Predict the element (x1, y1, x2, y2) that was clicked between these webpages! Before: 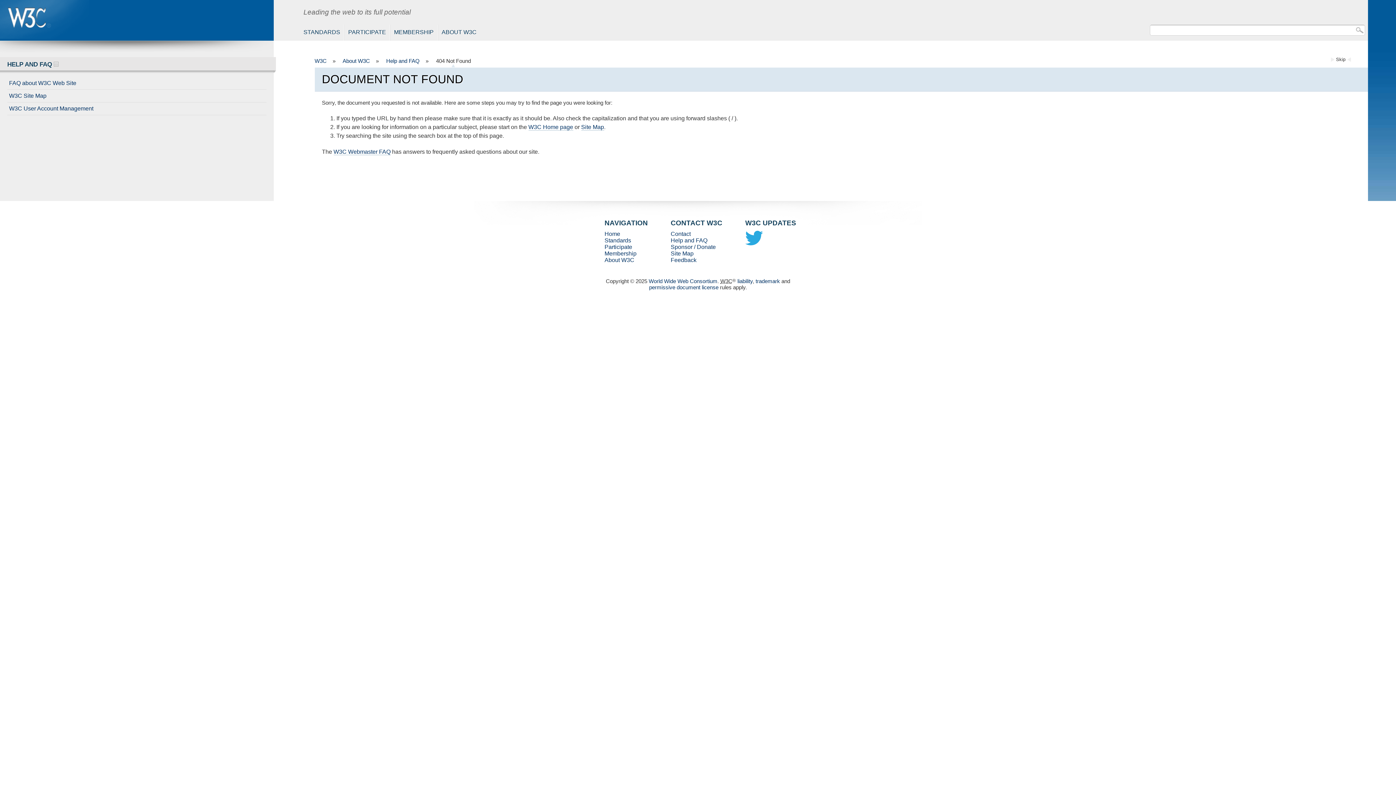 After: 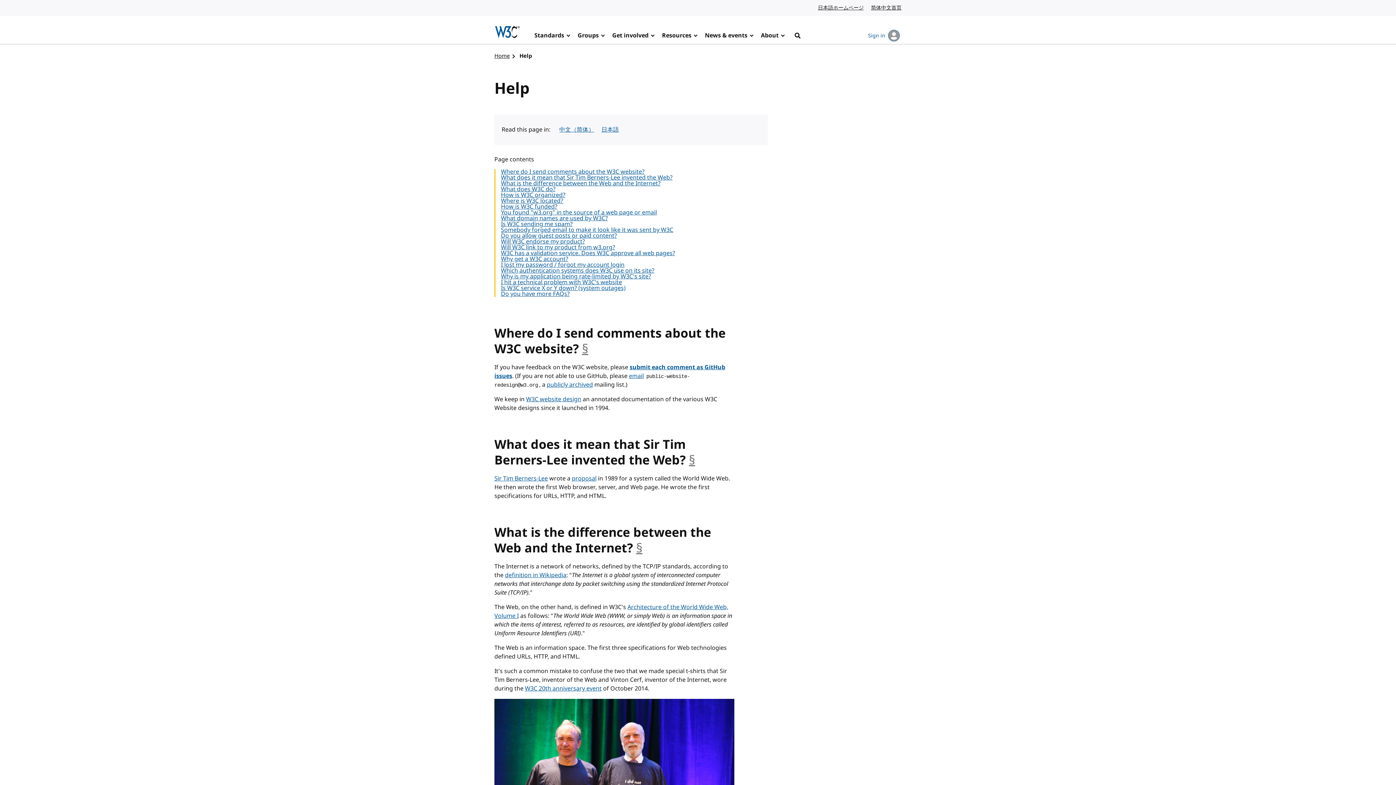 Action: bbox: (7, 77, 266, 89) label: FAQ about W3C Web Site